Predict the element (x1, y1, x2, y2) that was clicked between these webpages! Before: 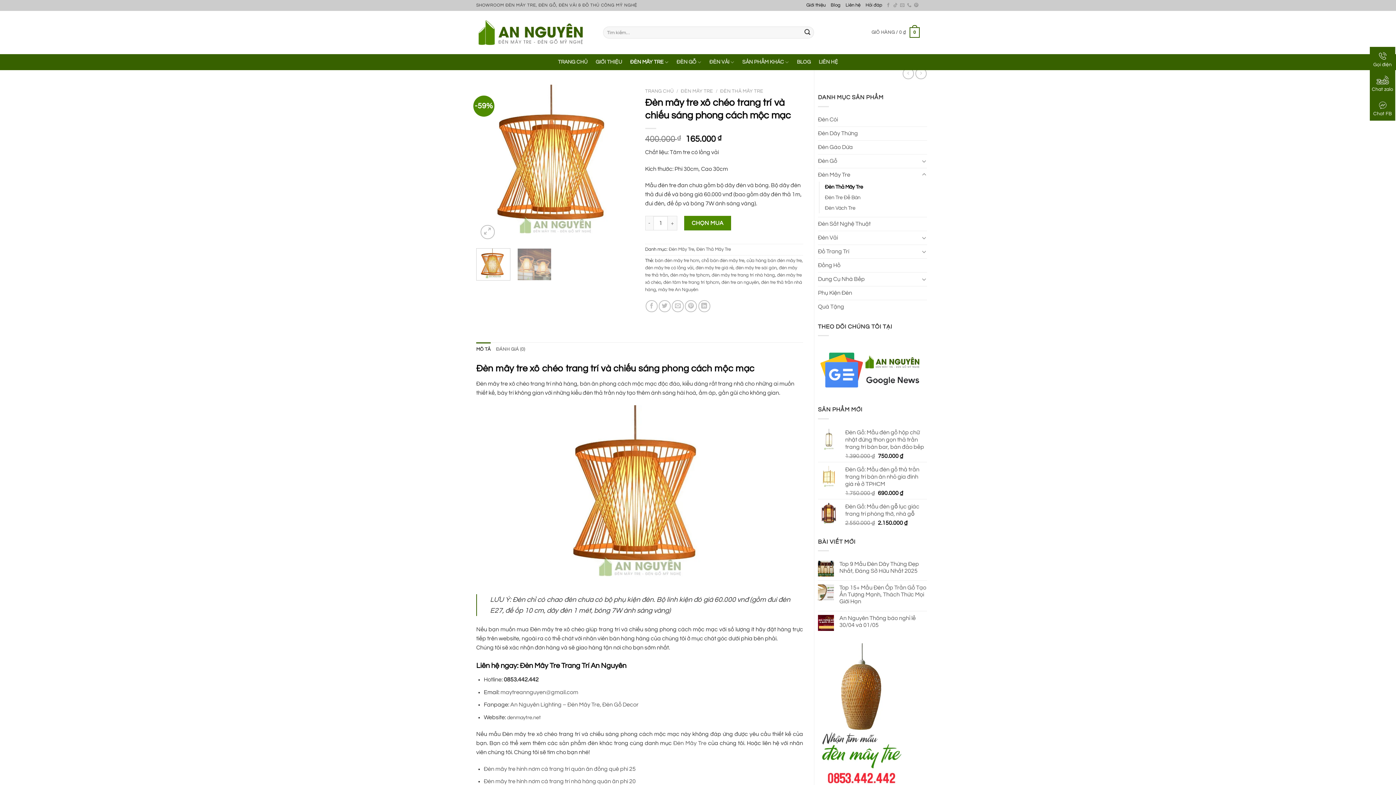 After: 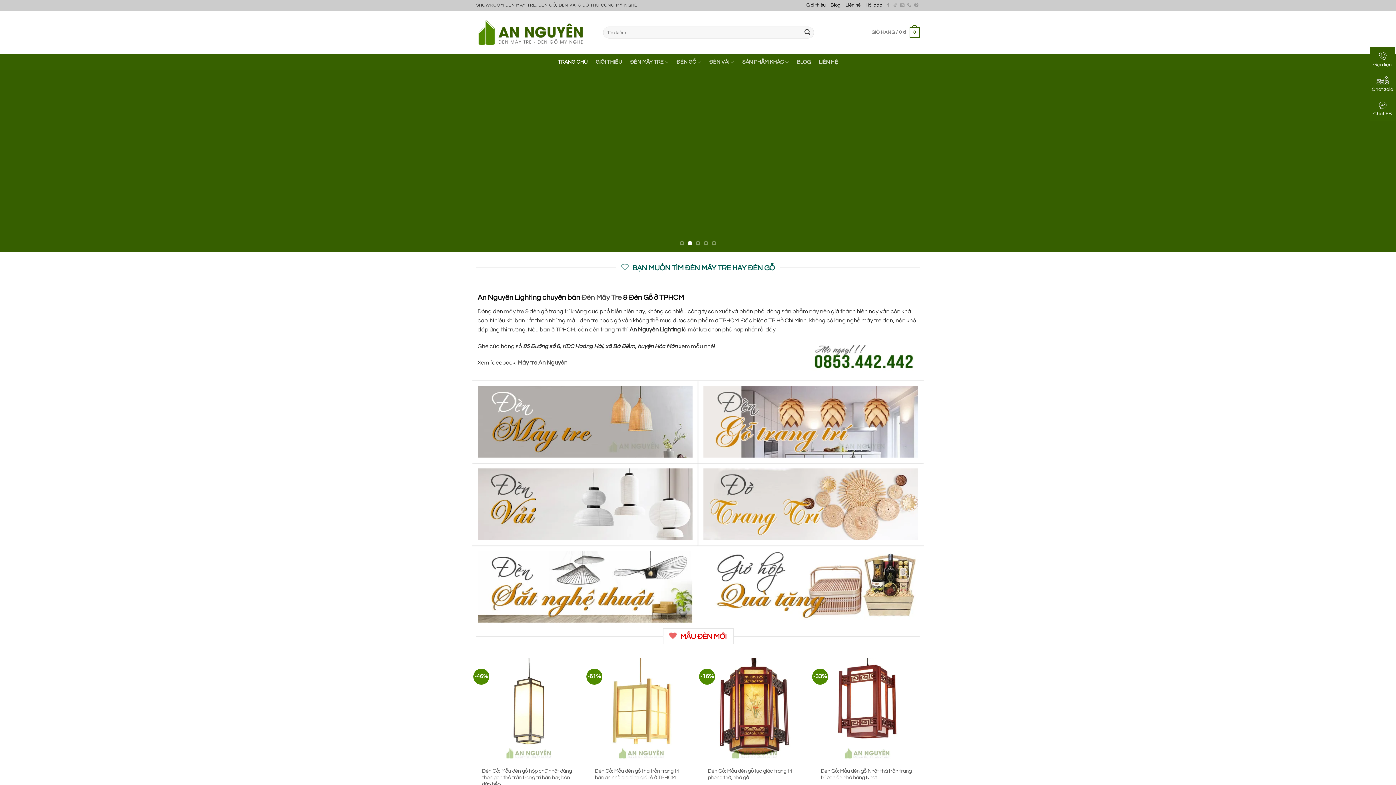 Action: label: denmaytre.net bbox: (507, 715, 541, 720)